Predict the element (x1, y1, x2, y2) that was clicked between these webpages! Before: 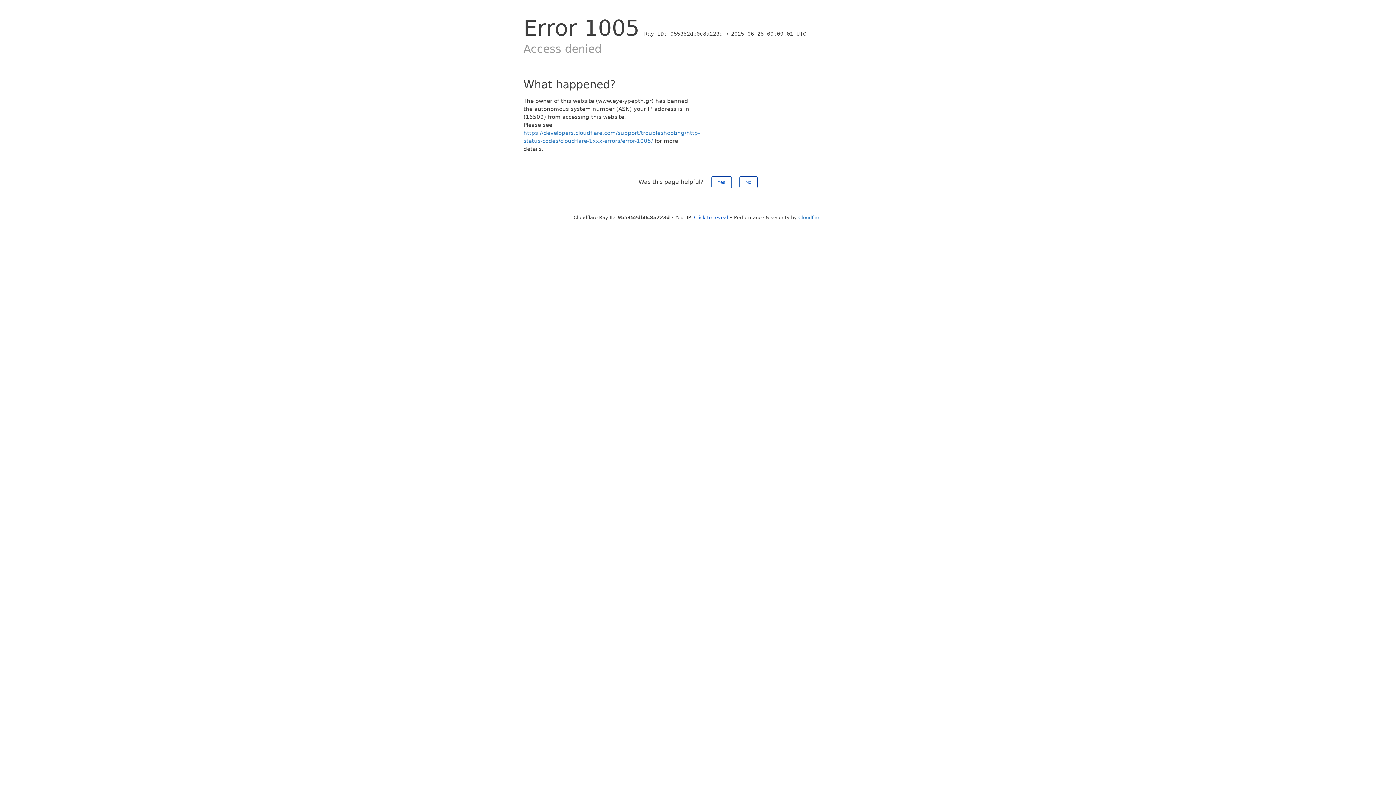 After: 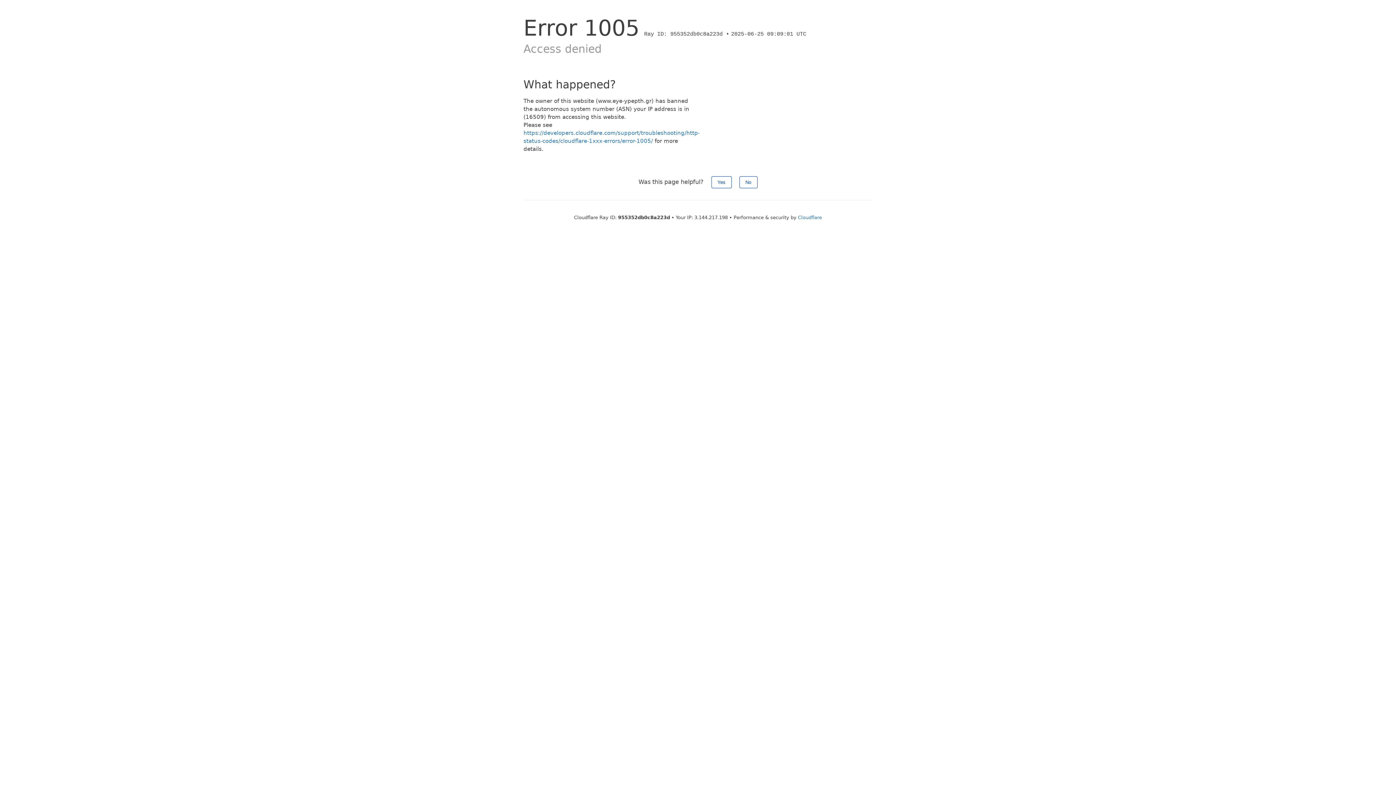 Action: label: Click to reveal bbox: (694, 214, 728, 220)